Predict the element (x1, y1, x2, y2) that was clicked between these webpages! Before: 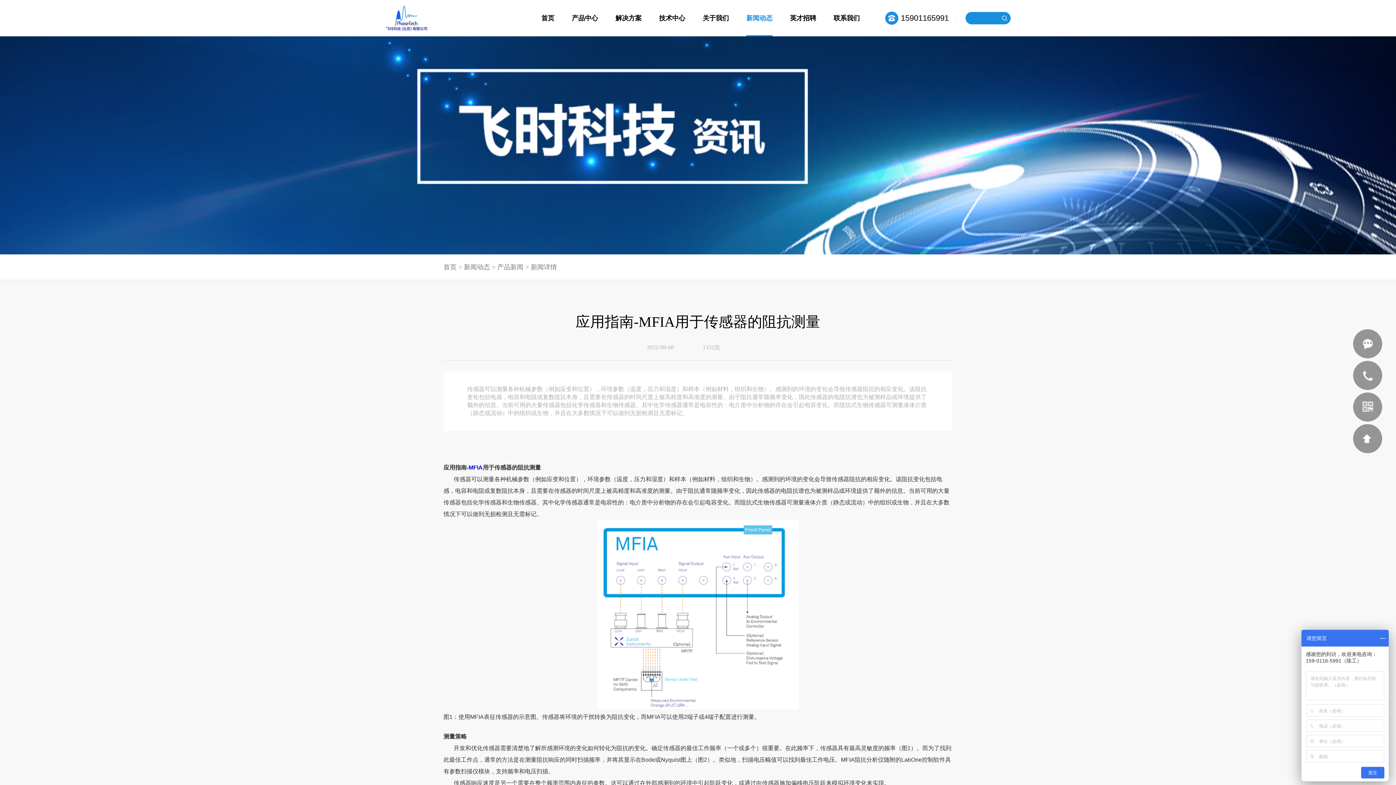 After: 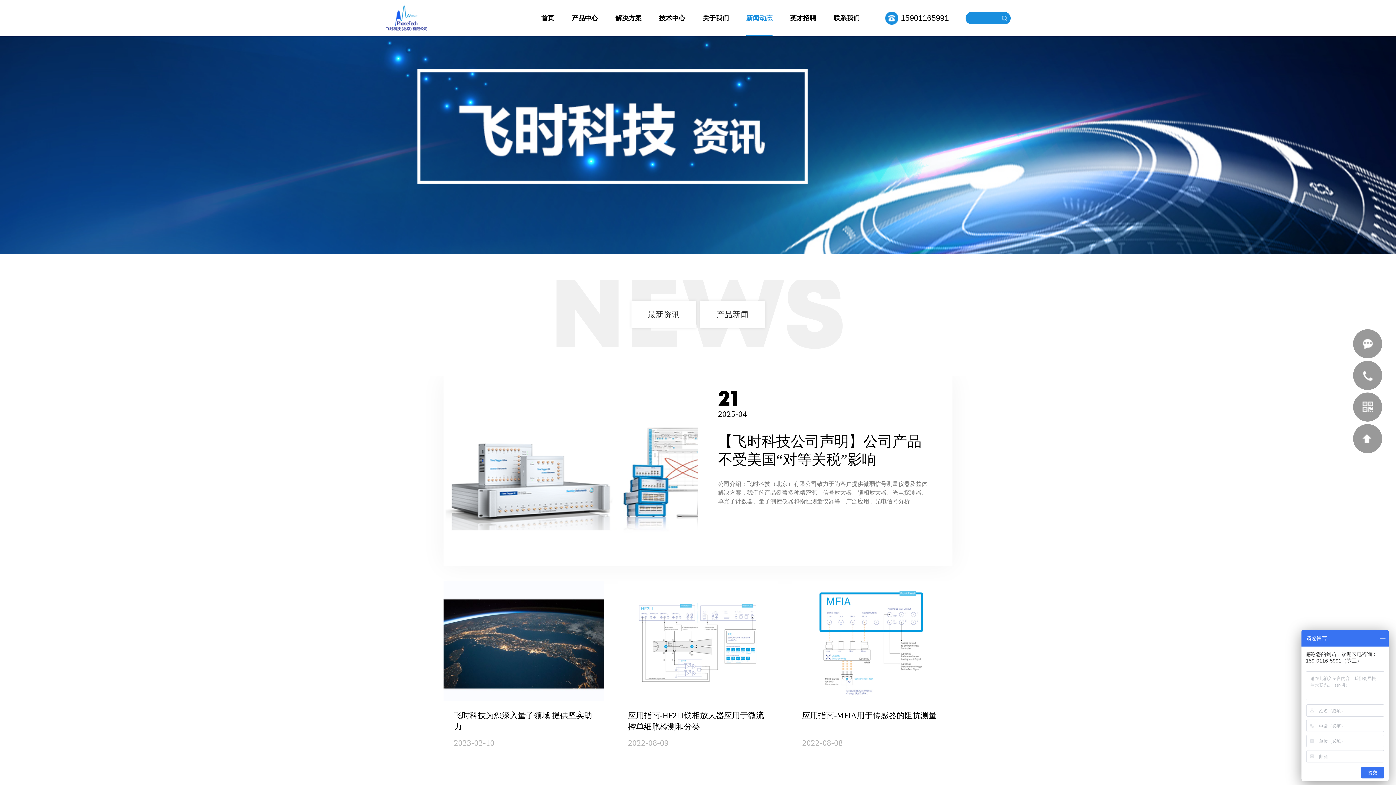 Action: bbox: (464, 254, 490, 280) label: 新闻动态